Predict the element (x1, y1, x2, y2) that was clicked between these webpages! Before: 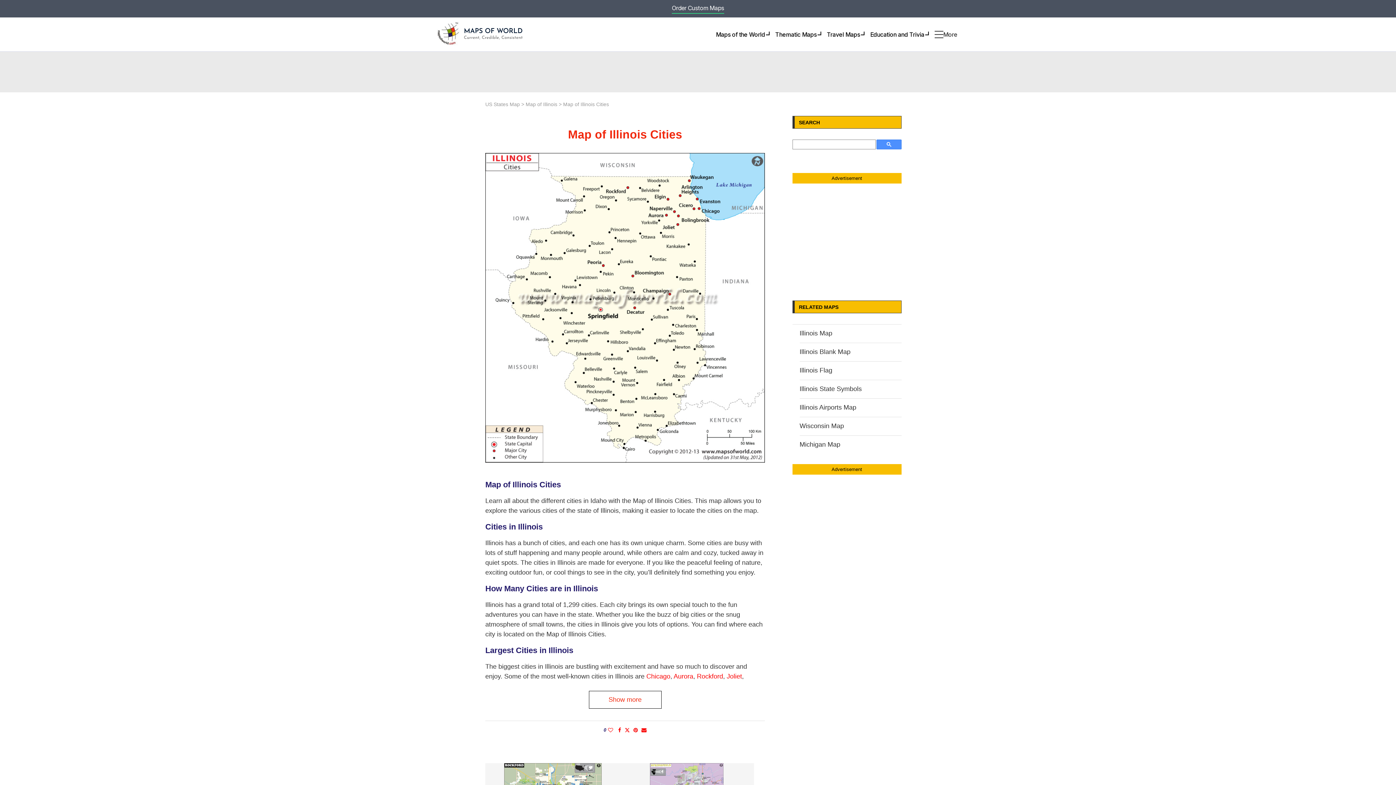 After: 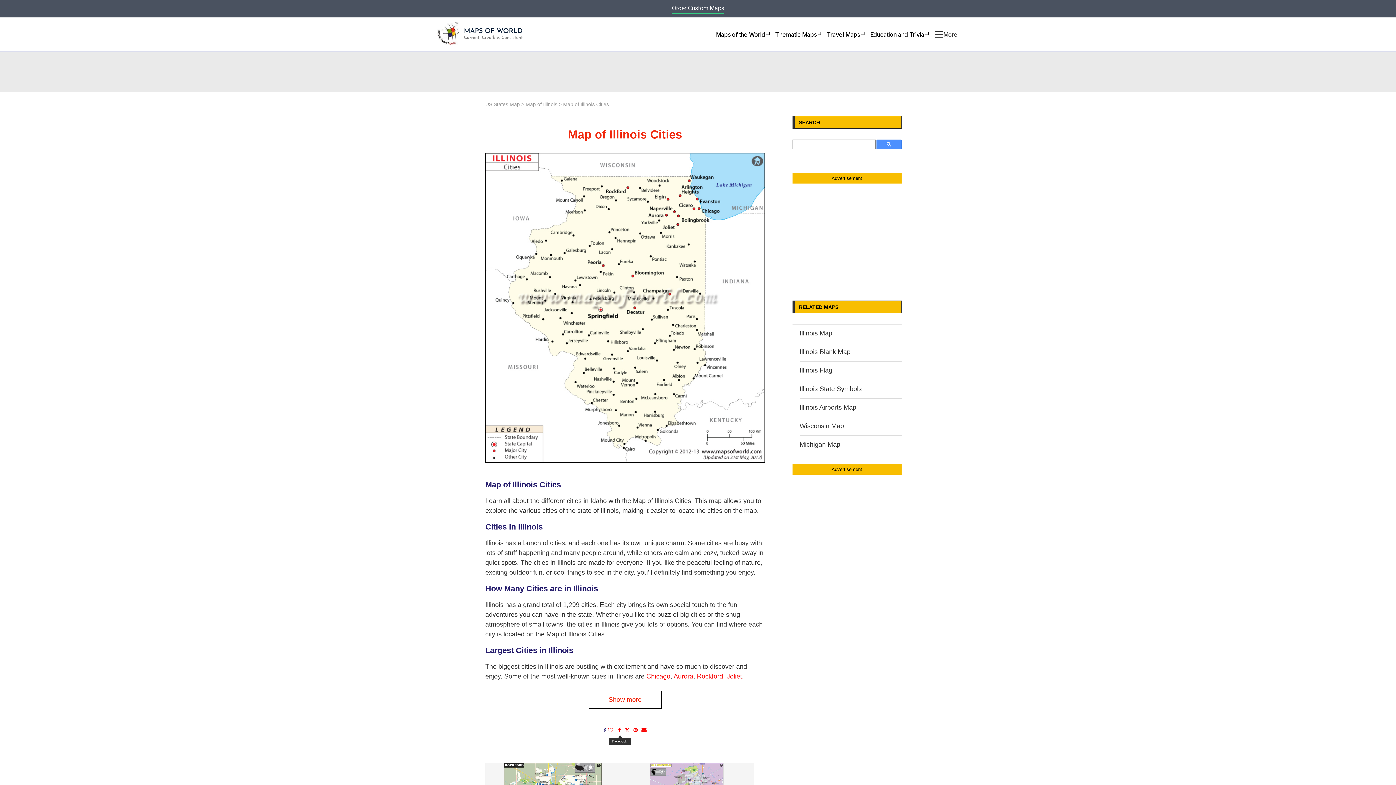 Action: bbox: (618, 726, 621, 734) label: Share on Facebook